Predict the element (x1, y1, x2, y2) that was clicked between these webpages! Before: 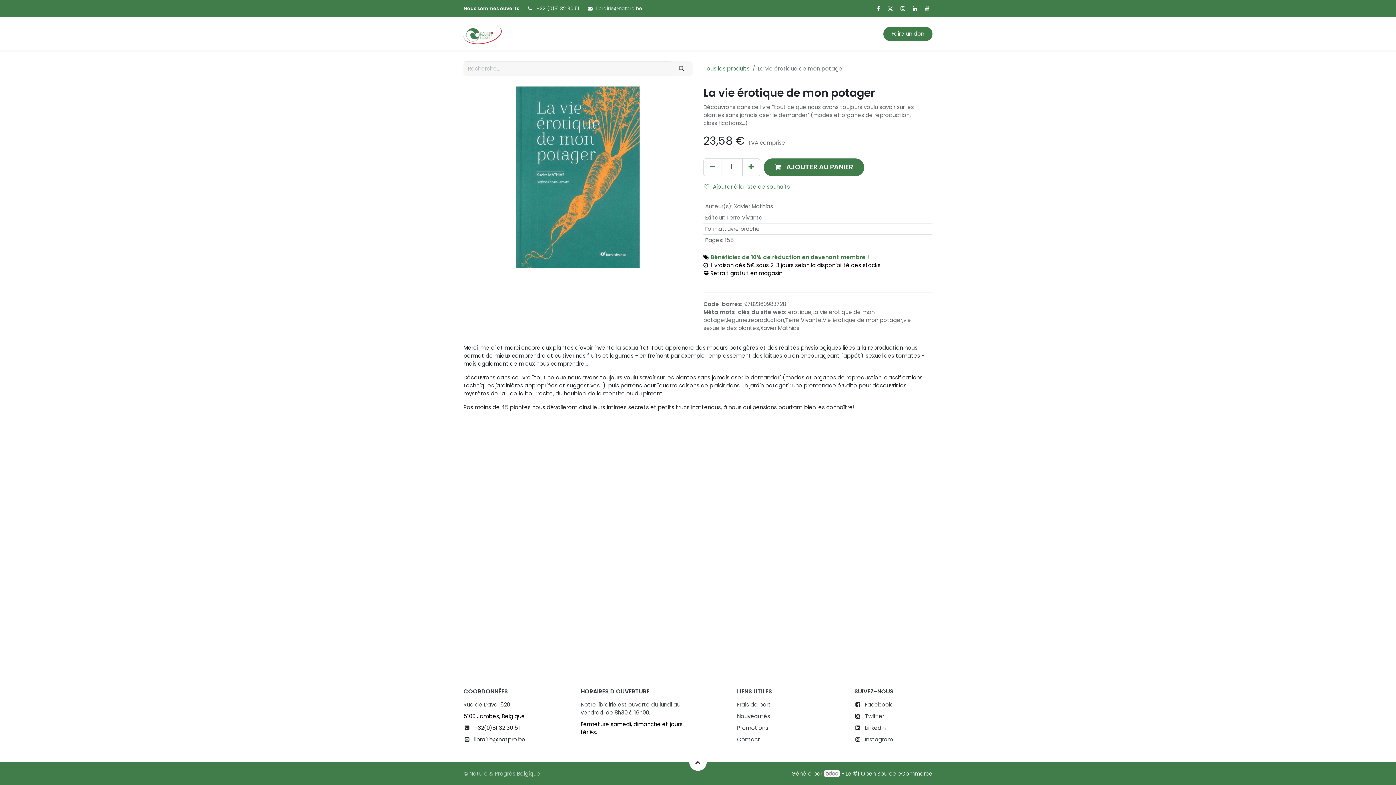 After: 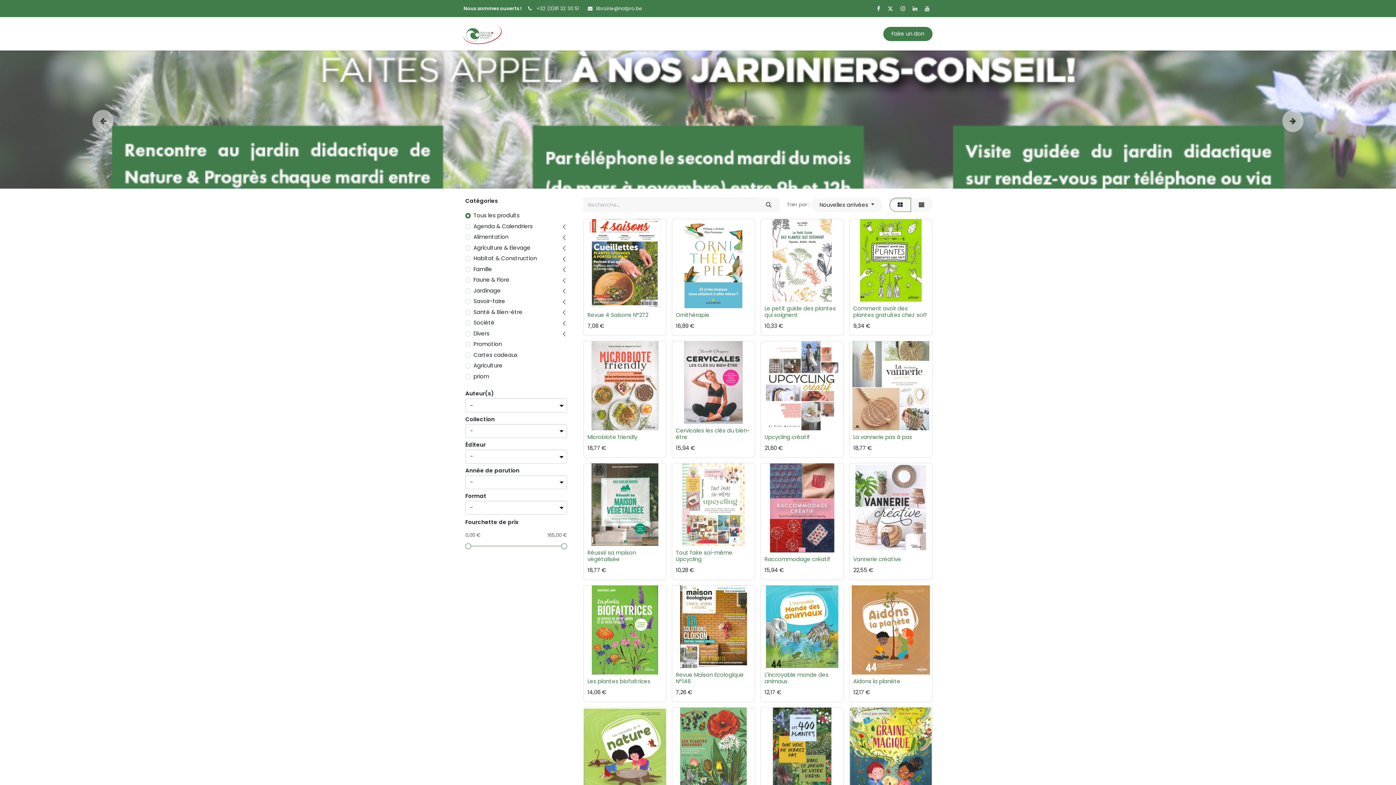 Action: bbox: (463, 20, 501, 47)